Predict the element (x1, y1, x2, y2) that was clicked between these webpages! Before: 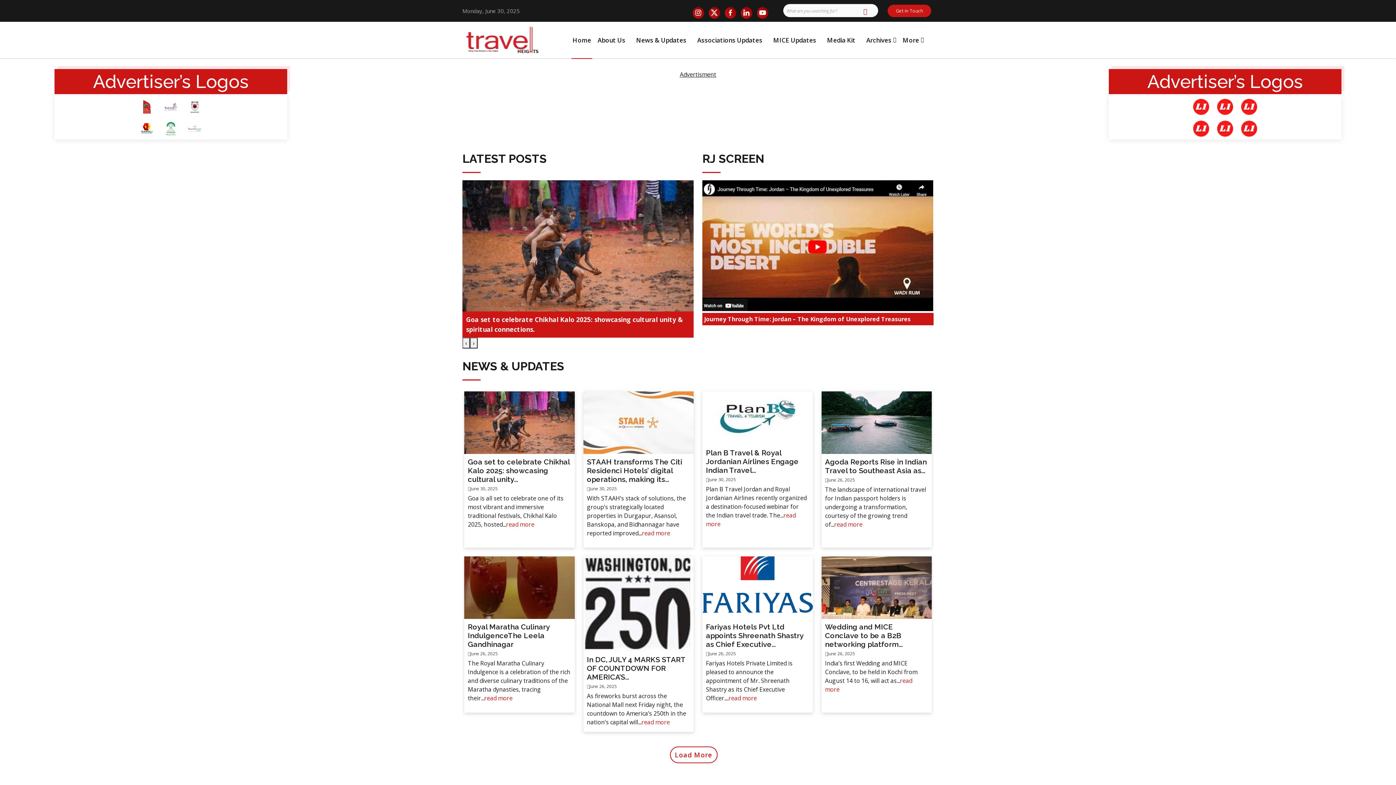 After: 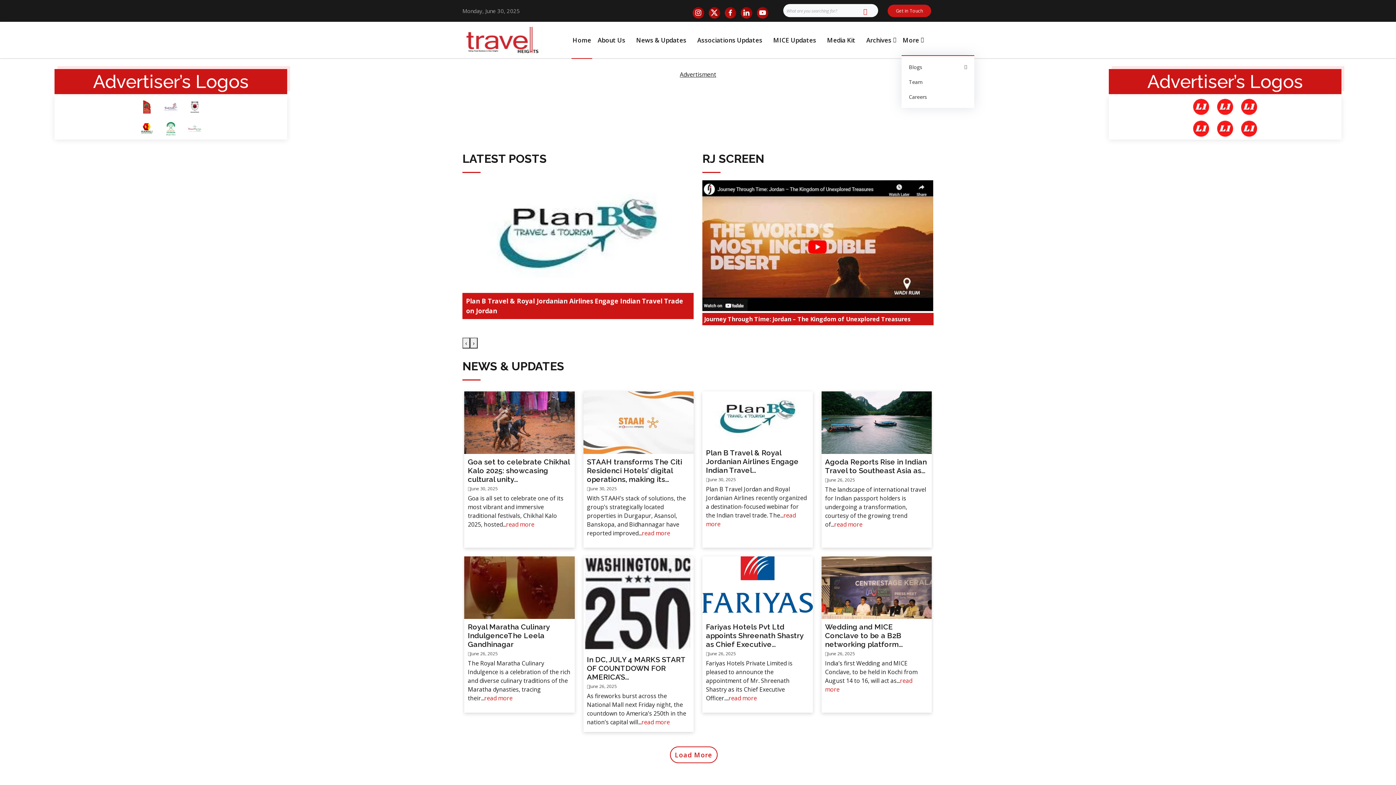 Action: bbox: (901, 24, 925, 55) label: More